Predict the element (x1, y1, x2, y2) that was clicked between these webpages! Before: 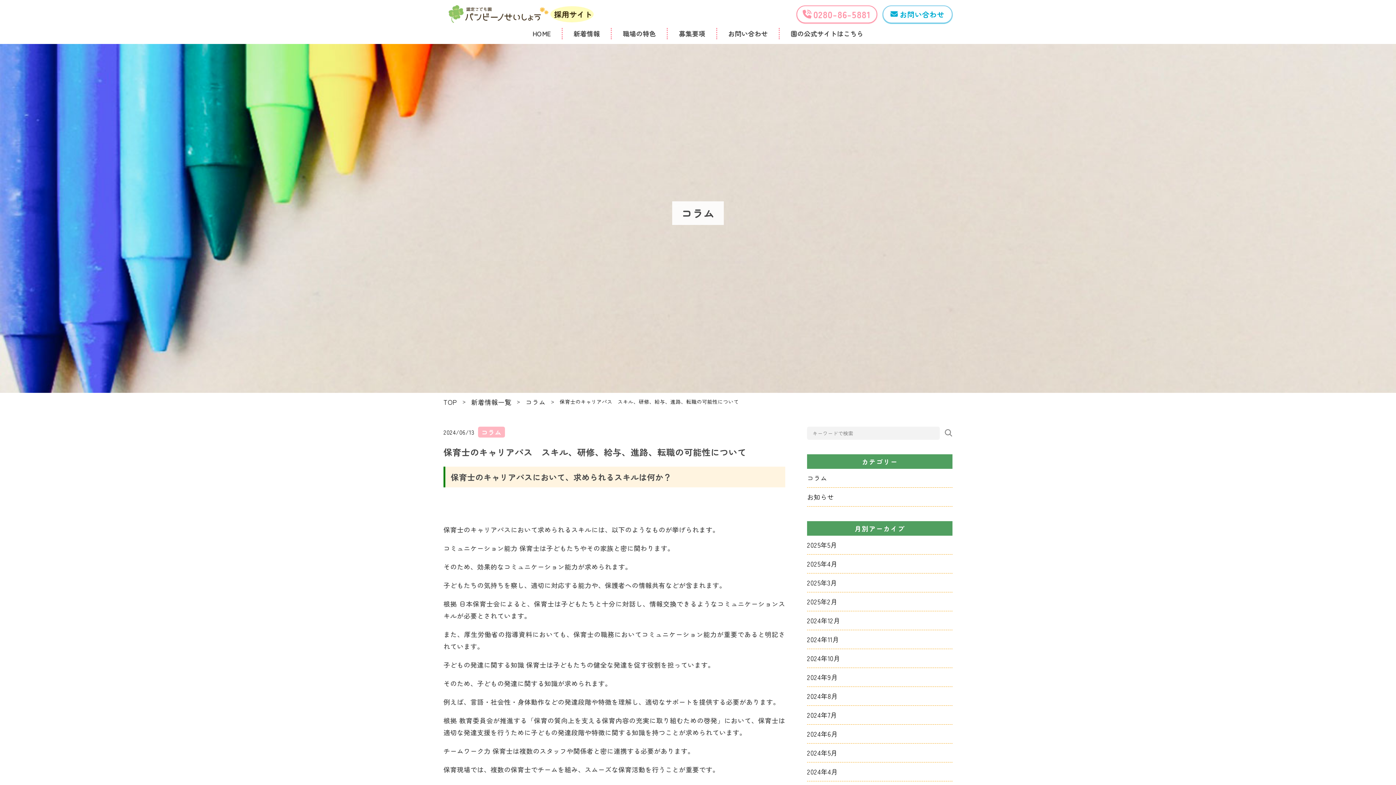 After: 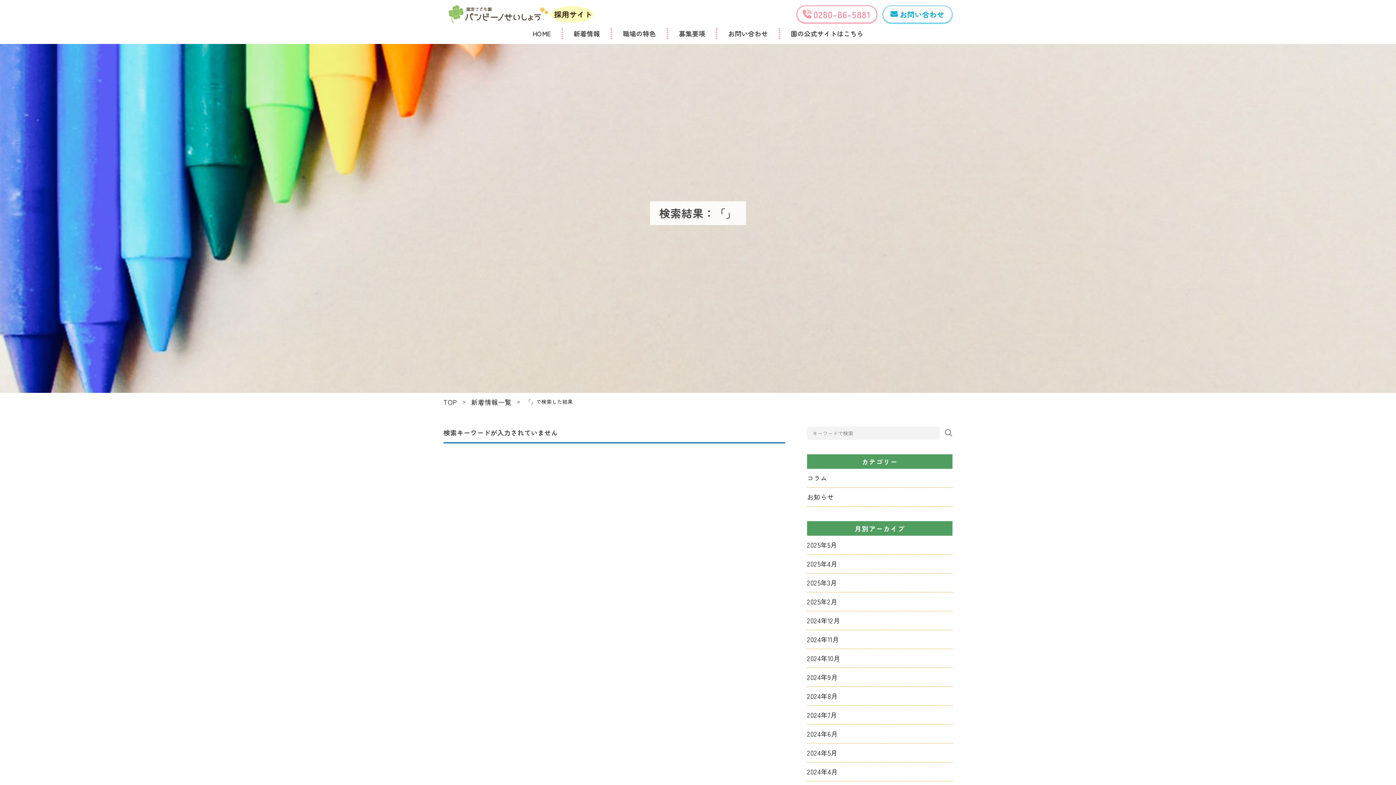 Action: bbox: (941, 429, 952, 437)